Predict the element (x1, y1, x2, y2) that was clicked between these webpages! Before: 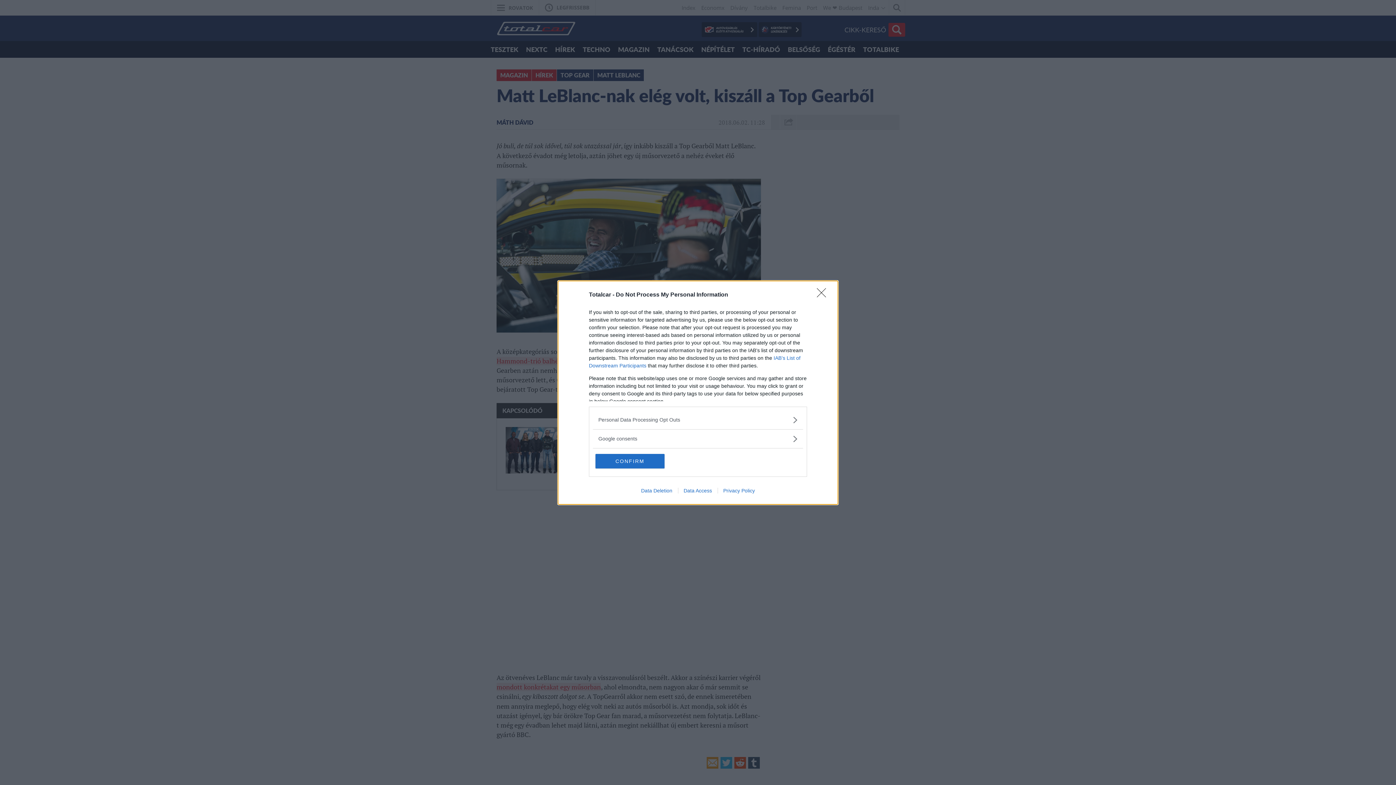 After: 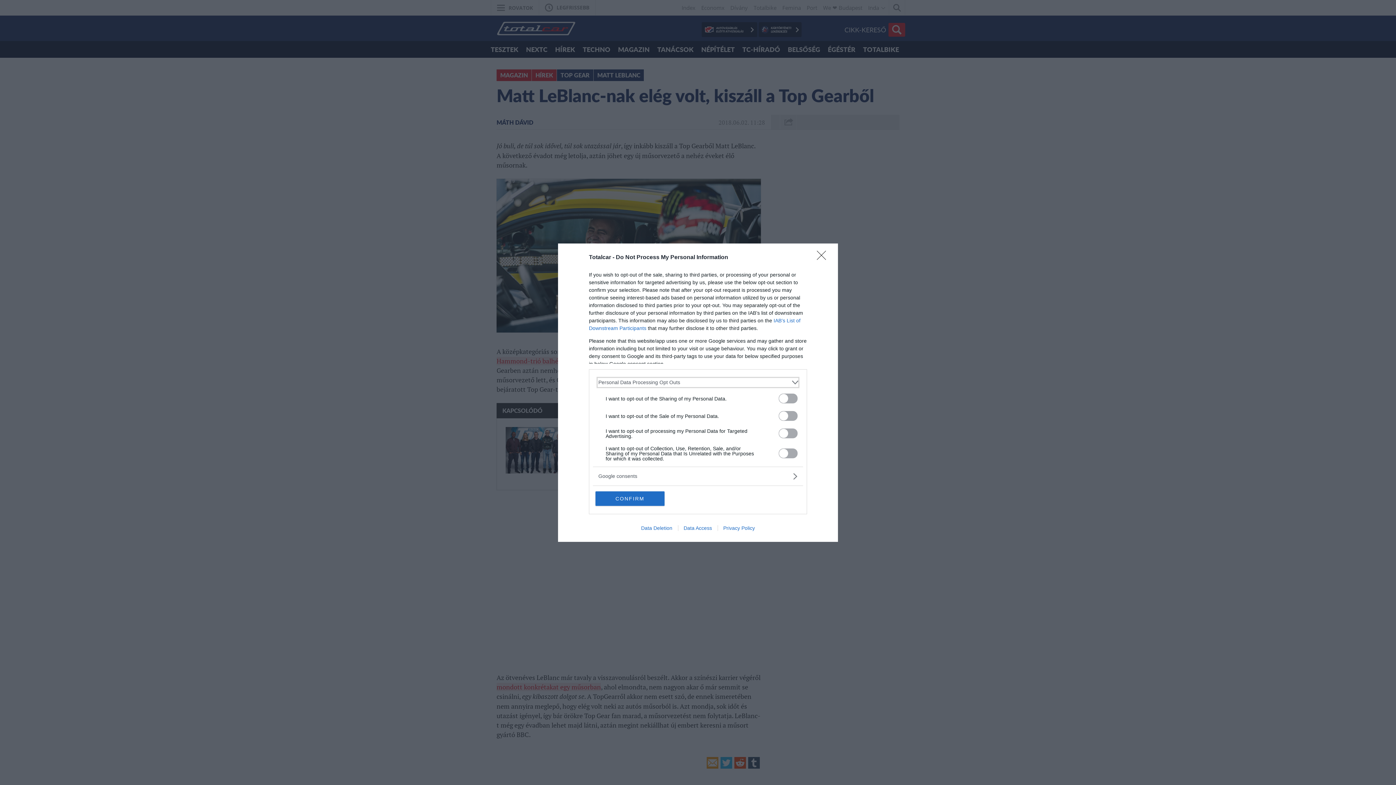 Action: bbox: (598, 416, 797, 423) label: Opt-Outs